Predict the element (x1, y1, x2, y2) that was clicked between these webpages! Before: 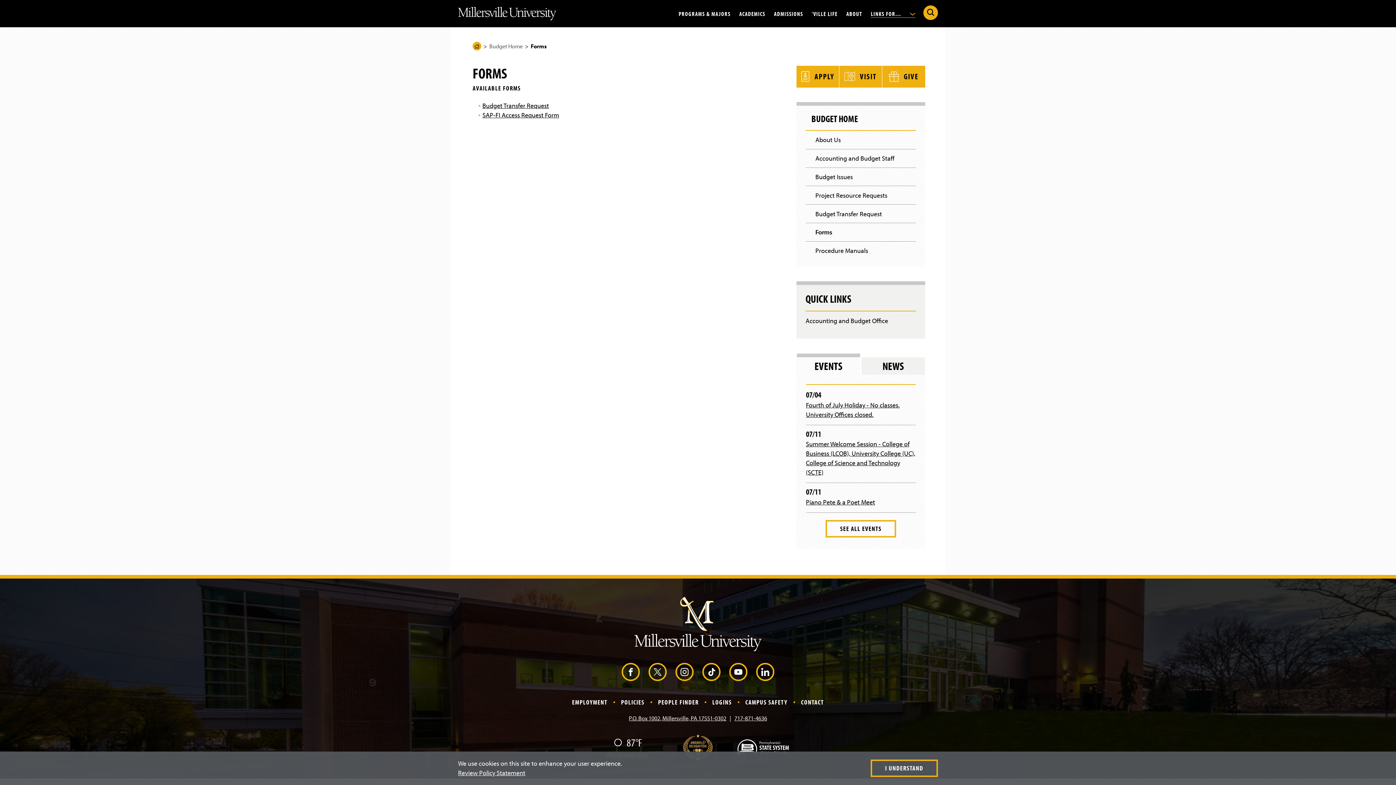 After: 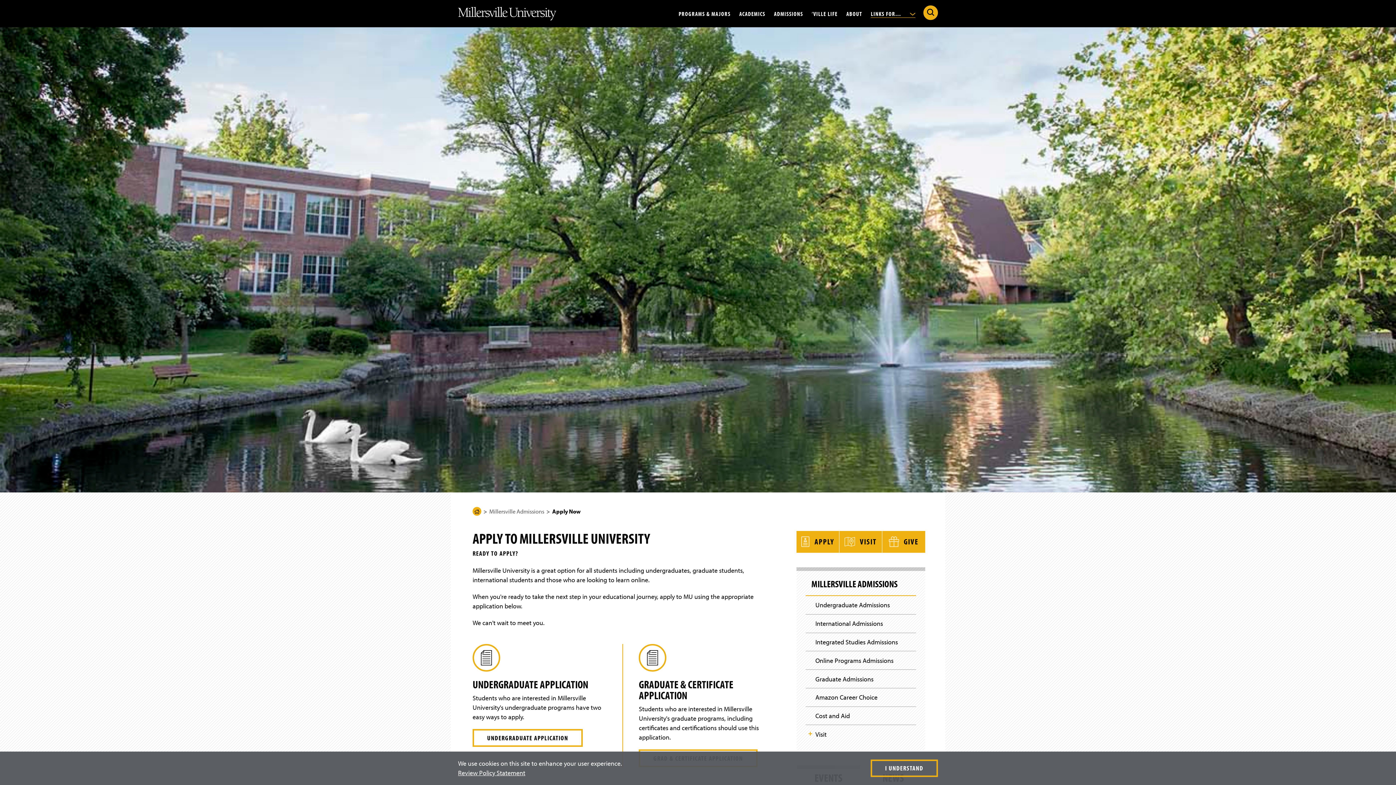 Action: label:  APPLY bbox: (796, 65, 839, 87)